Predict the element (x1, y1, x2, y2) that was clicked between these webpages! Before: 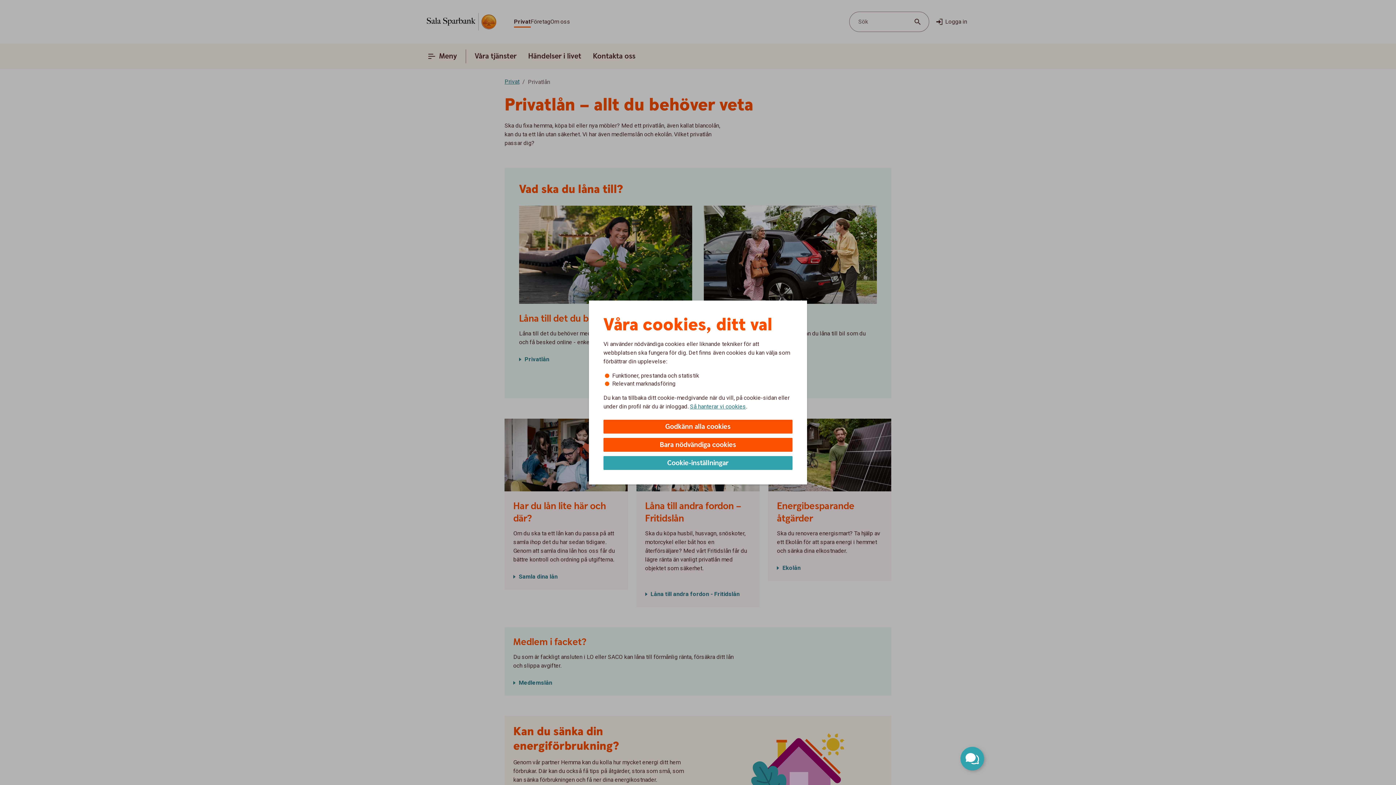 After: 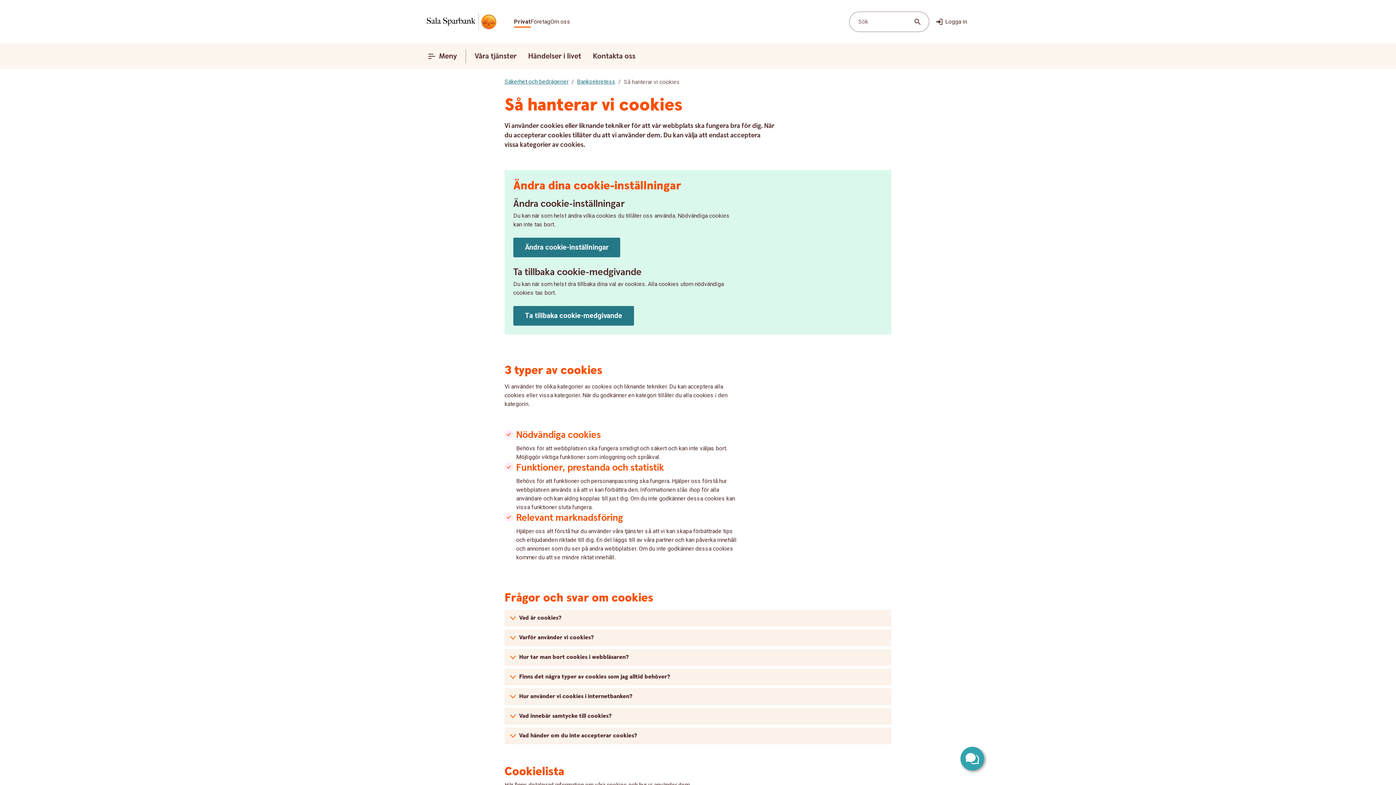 Action: label: Så hanterar vi cookies bbox: (690, 402, 746, 410)